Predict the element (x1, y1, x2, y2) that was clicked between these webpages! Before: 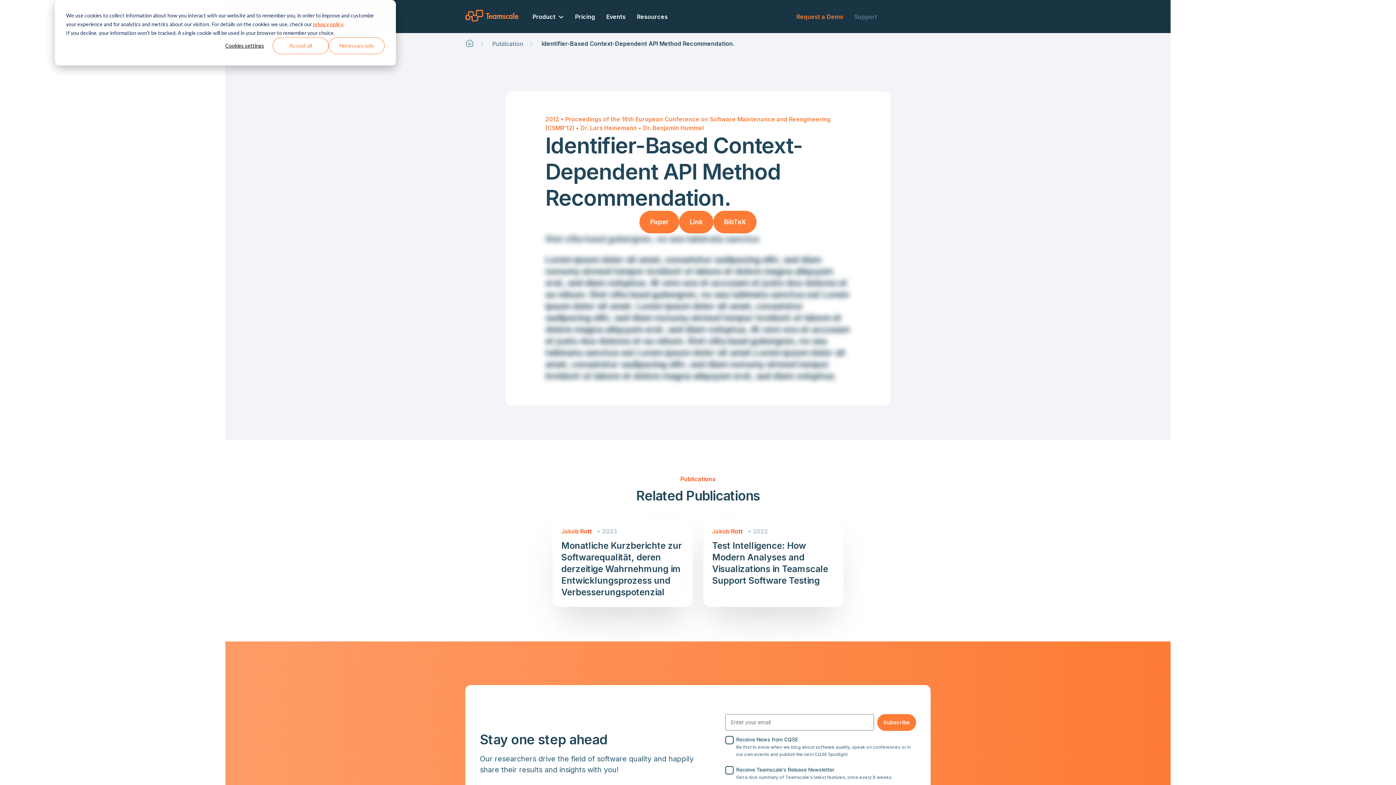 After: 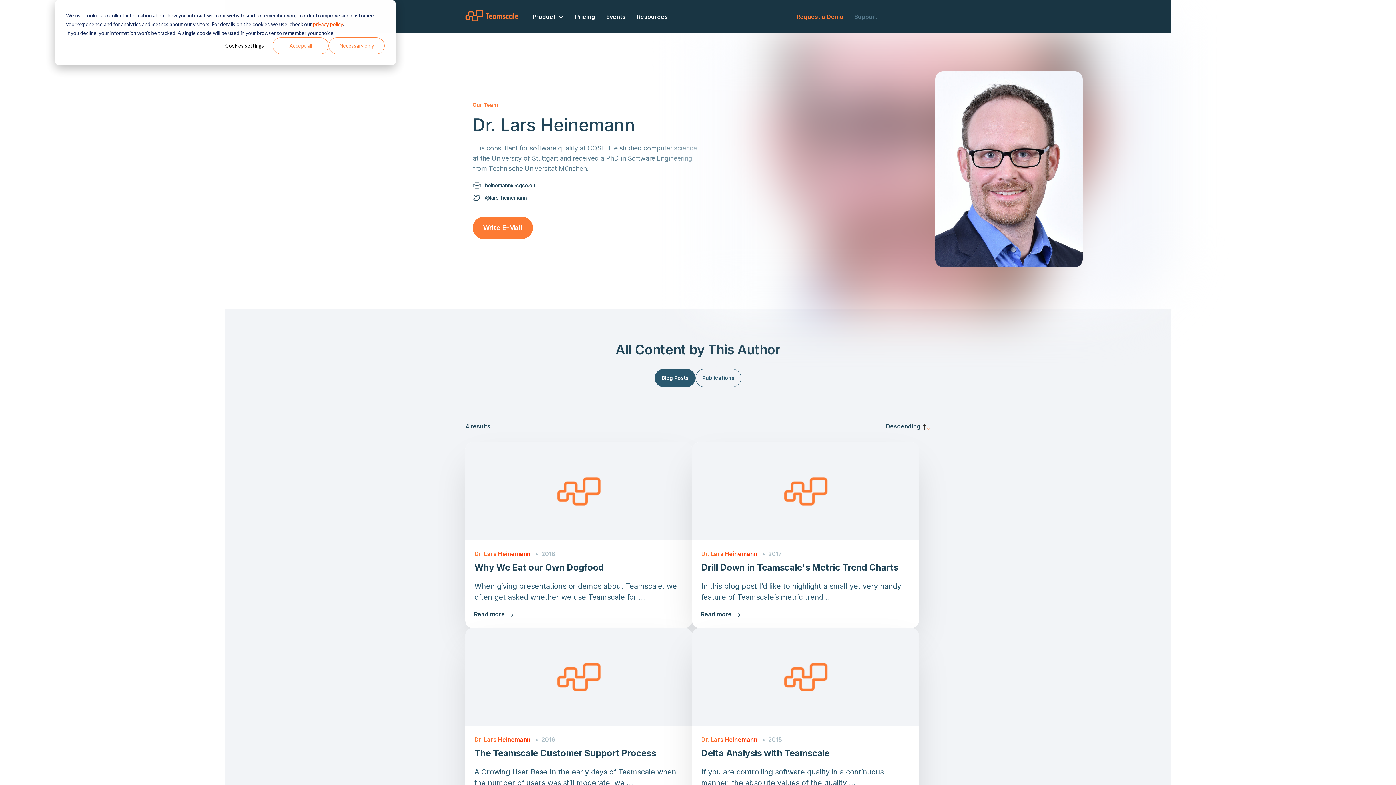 Action: bbox: (580, 124, 638, 131) label: Dr. Lars Heinemann 